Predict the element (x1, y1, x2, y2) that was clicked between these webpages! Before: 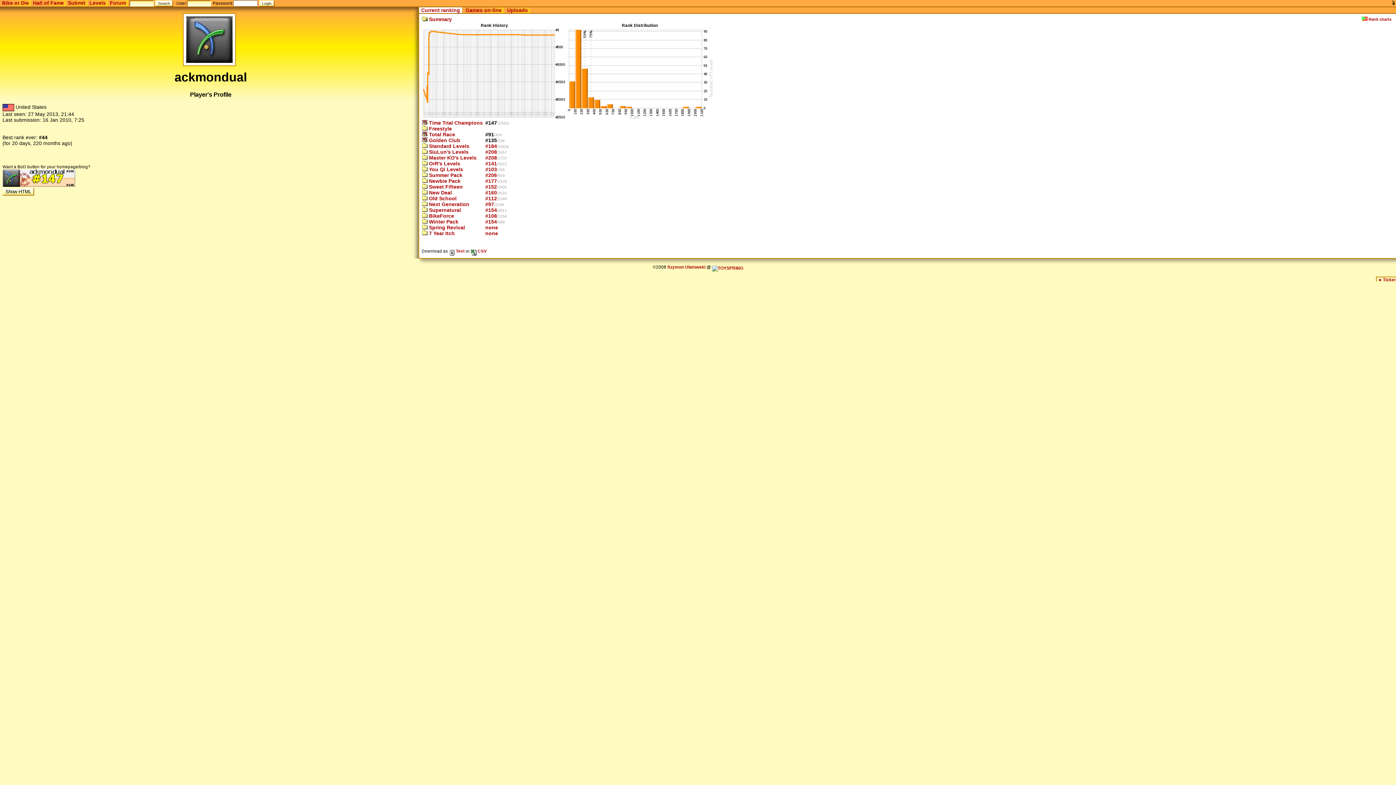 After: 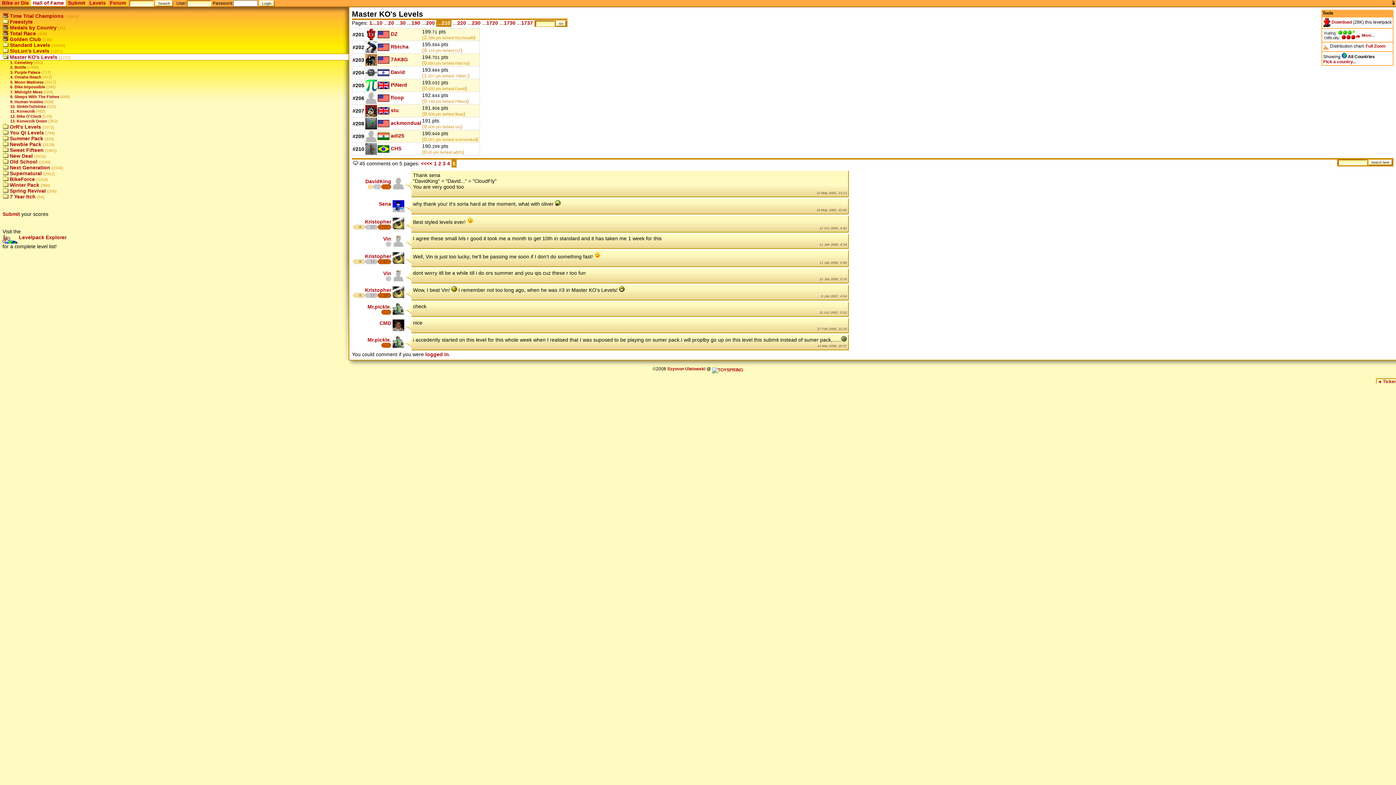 Action: label: #208 bbox: (485, 154, 497, 160)